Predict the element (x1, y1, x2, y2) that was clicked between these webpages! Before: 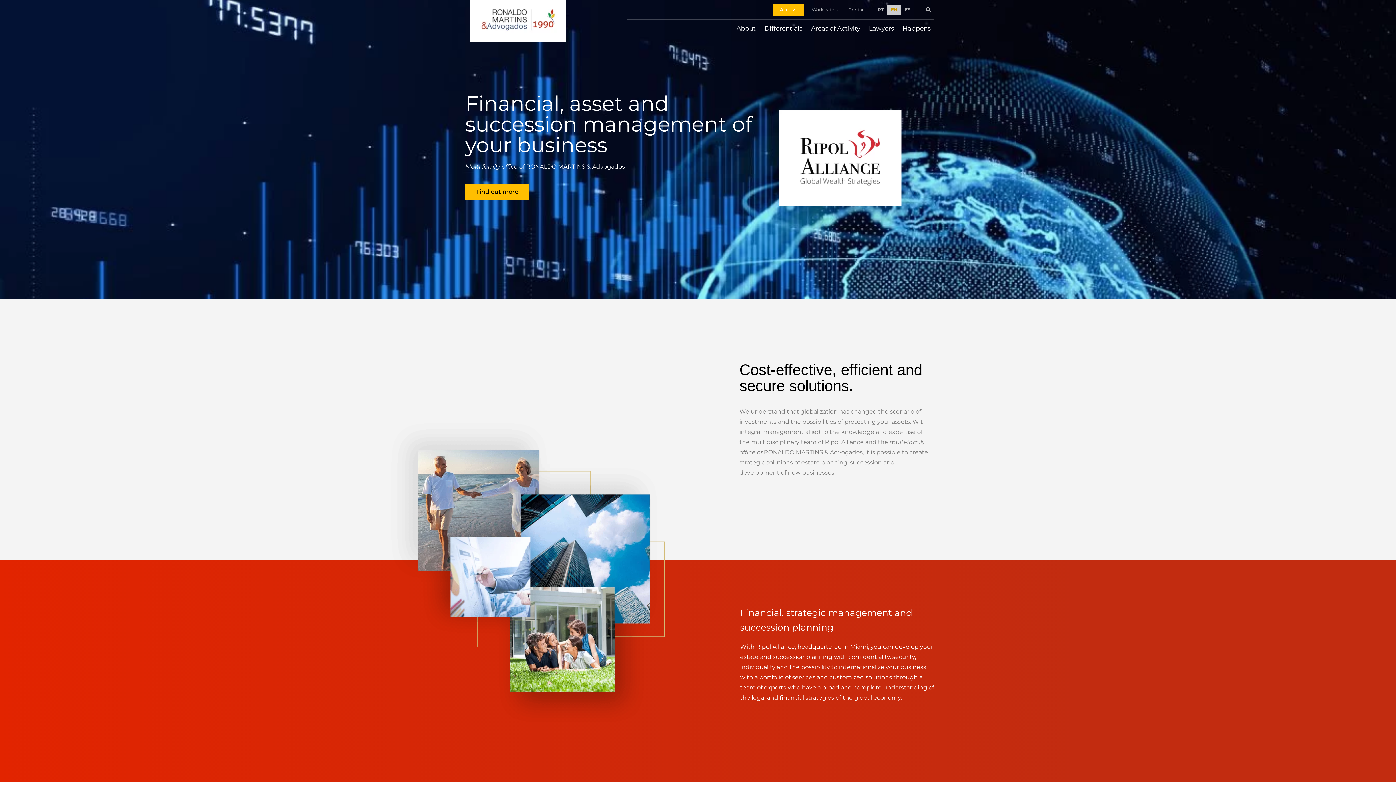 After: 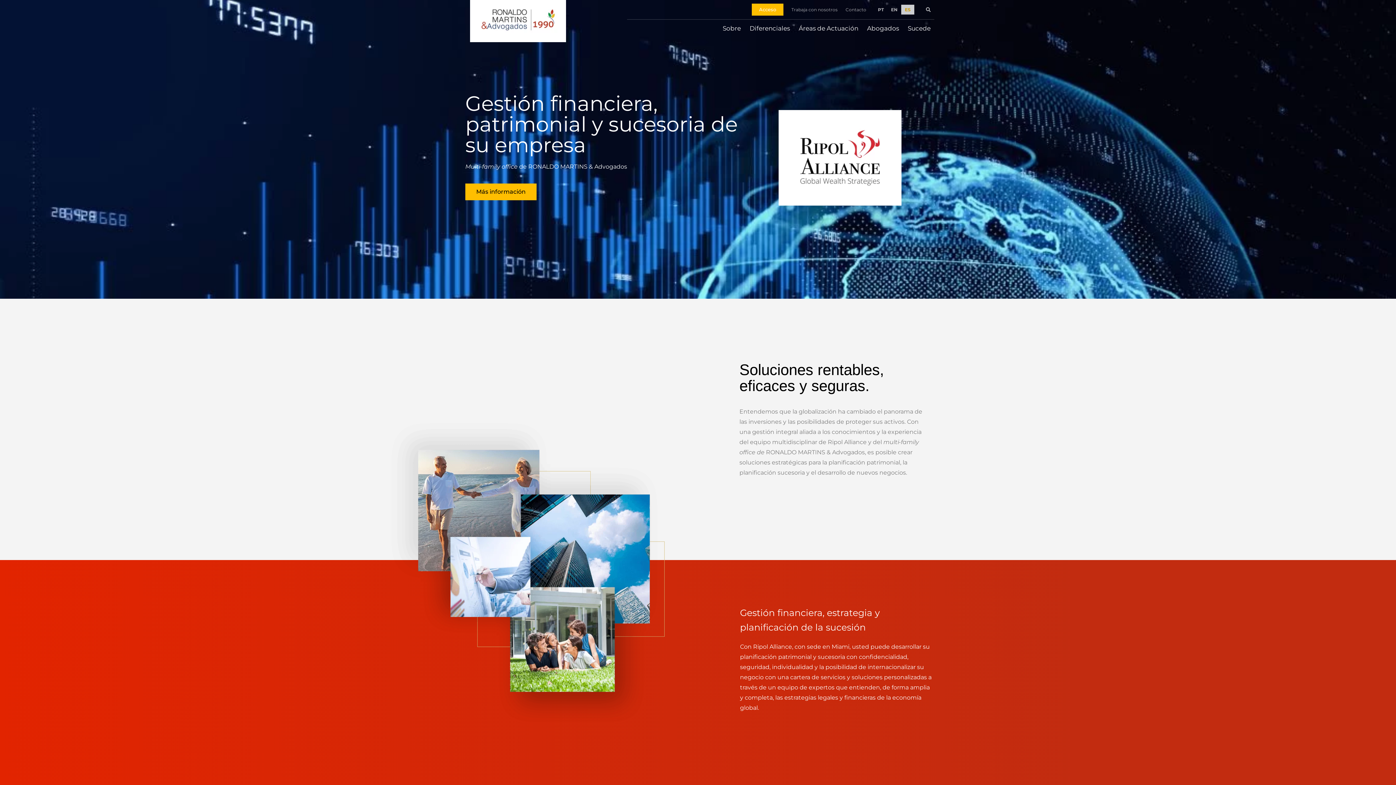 Action: label: ES bbox: (901, 4, 914, 14)